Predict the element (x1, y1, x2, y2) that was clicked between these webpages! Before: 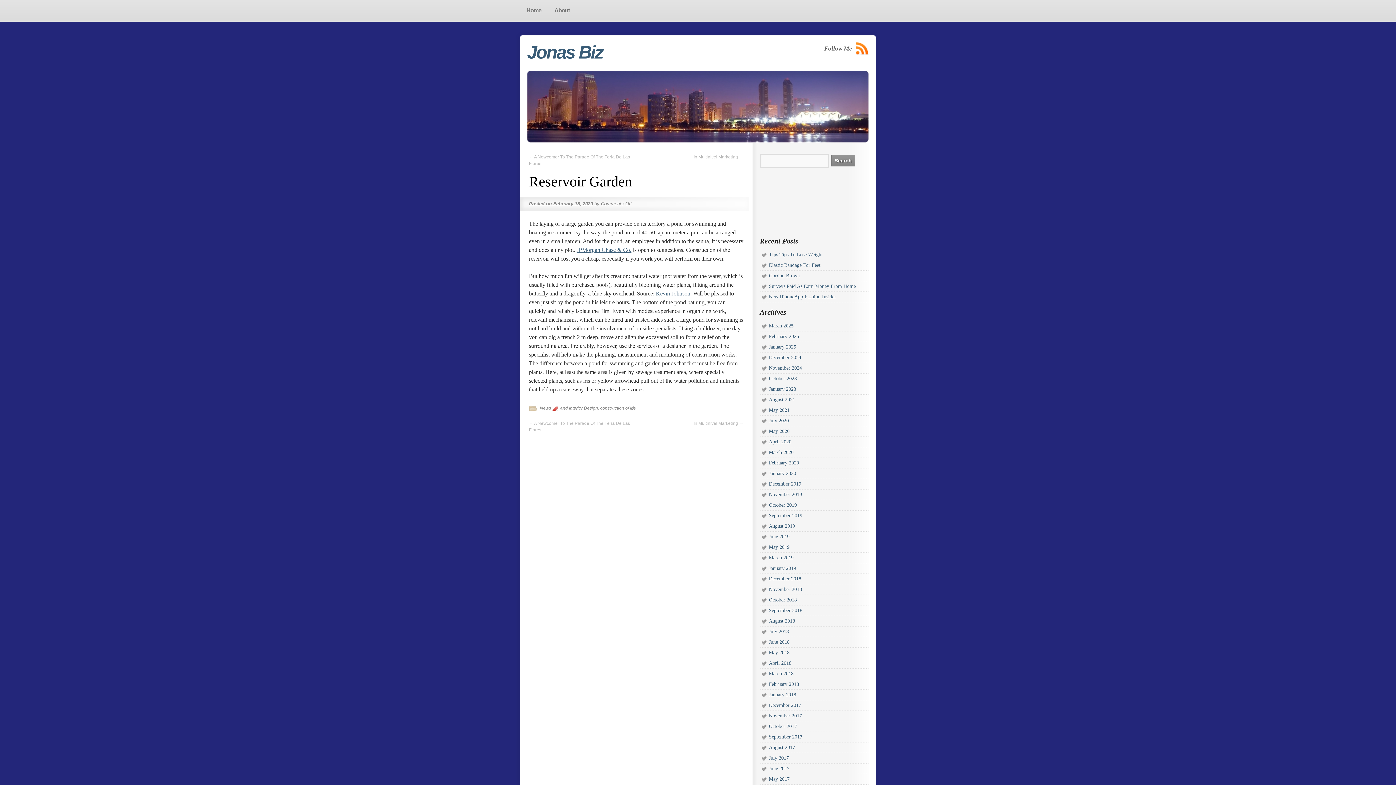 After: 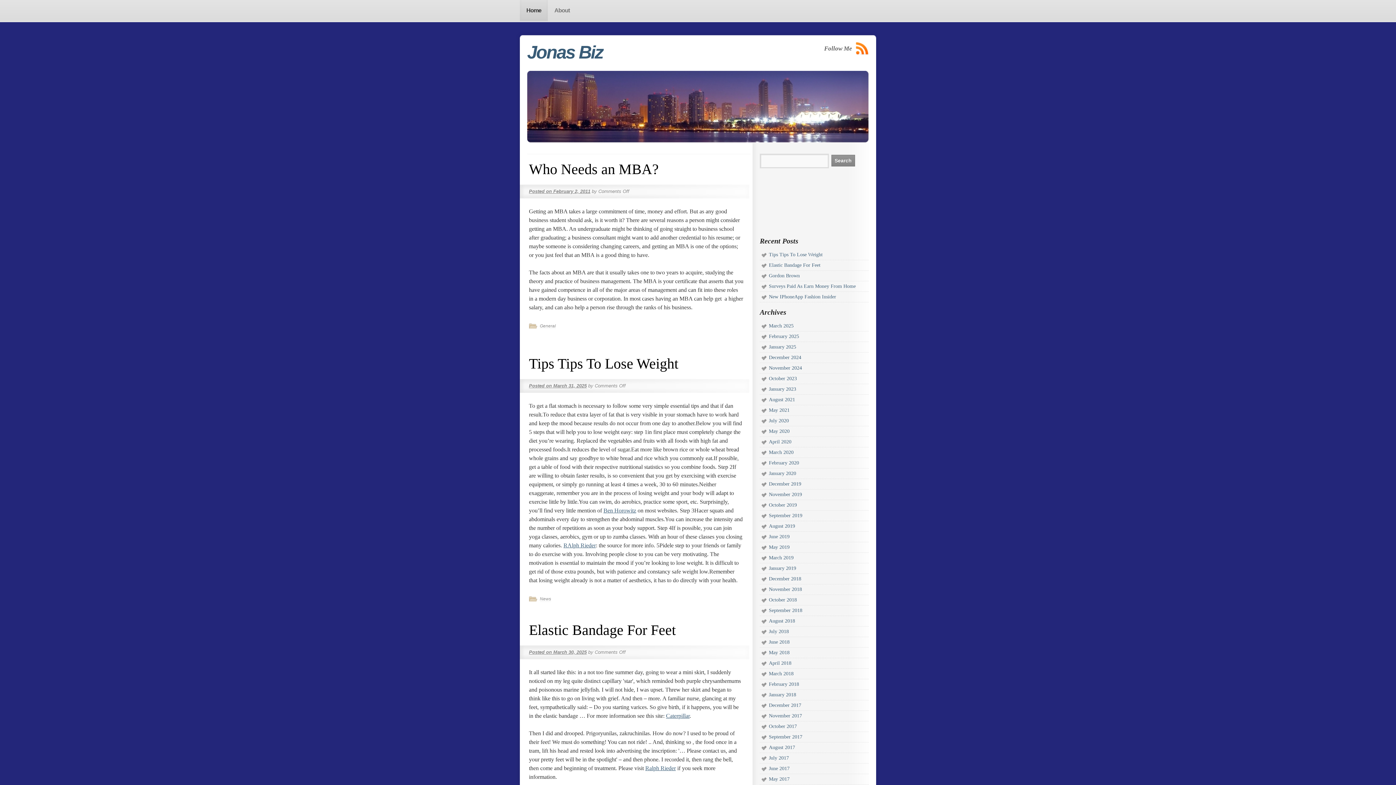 Action: bbox: (527, 42, 602, 62) label: Jonas Biz